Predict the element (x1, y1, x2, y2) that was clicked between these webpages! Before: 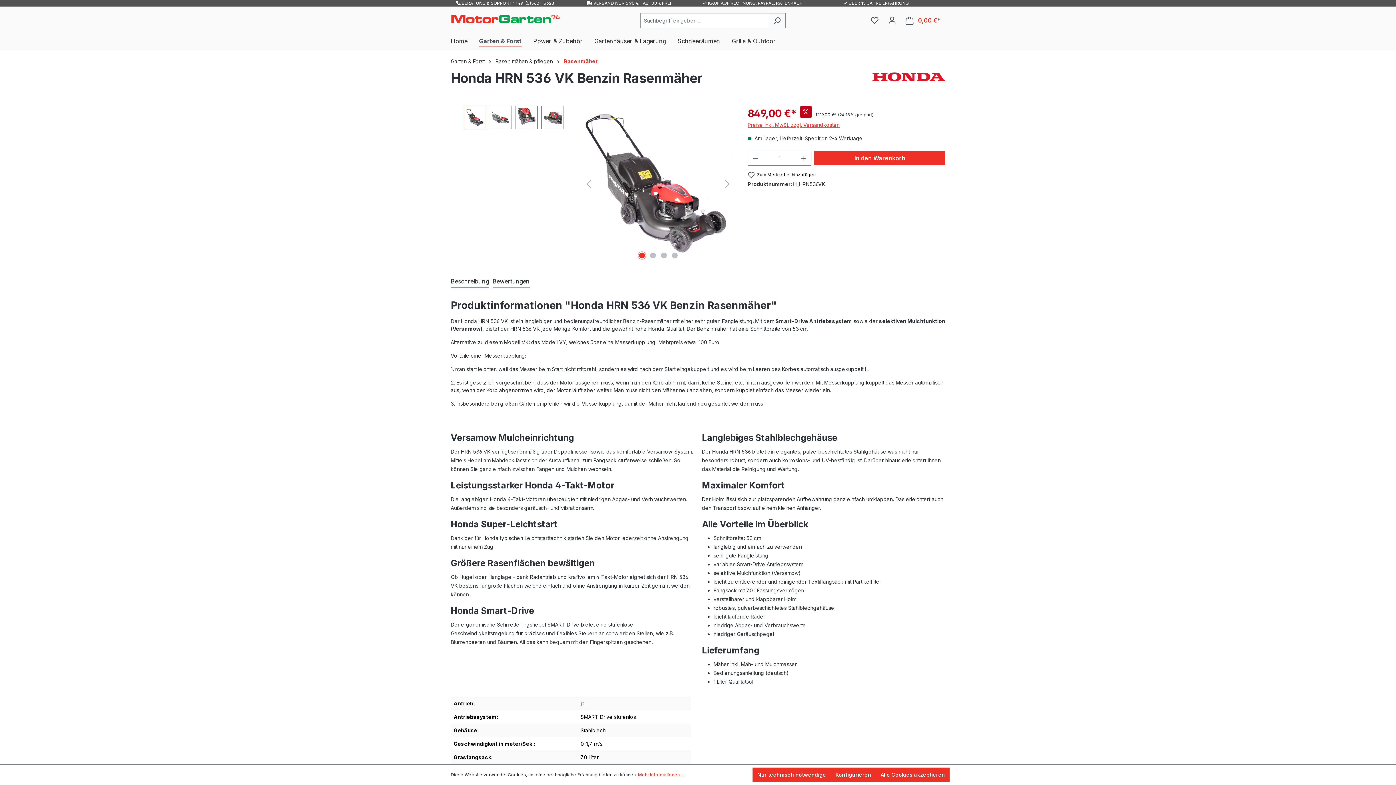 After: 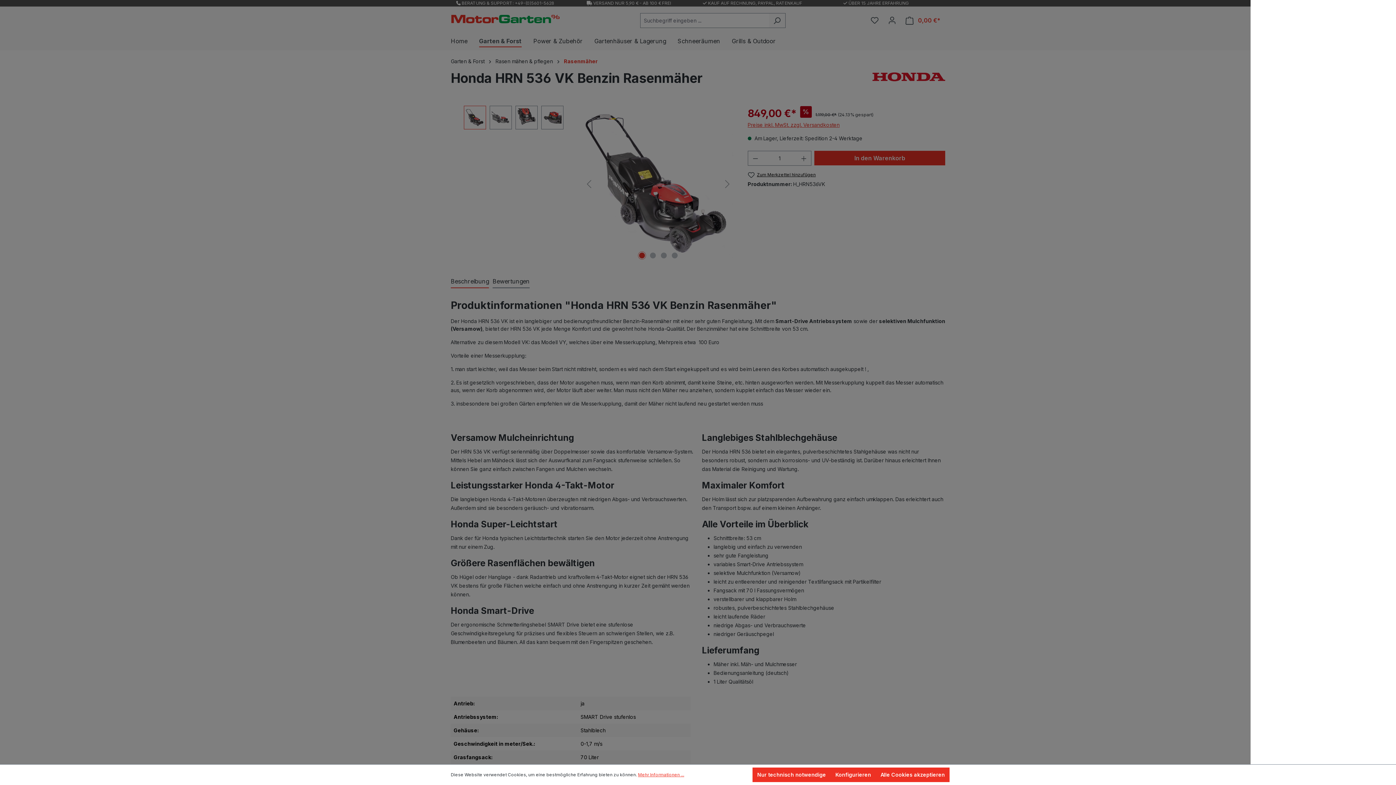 Action: label: In den Warenkorb bbox: (814, 150, 945, 165)